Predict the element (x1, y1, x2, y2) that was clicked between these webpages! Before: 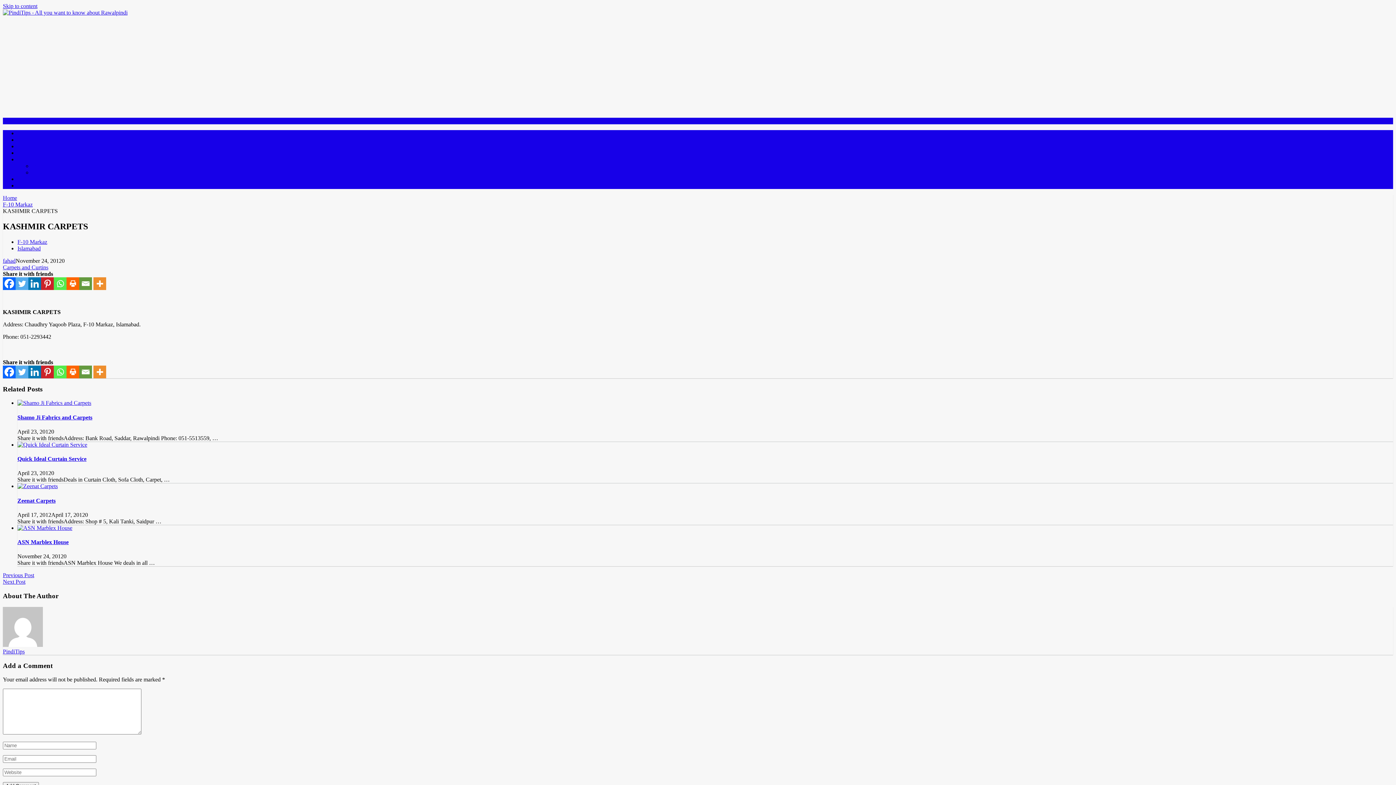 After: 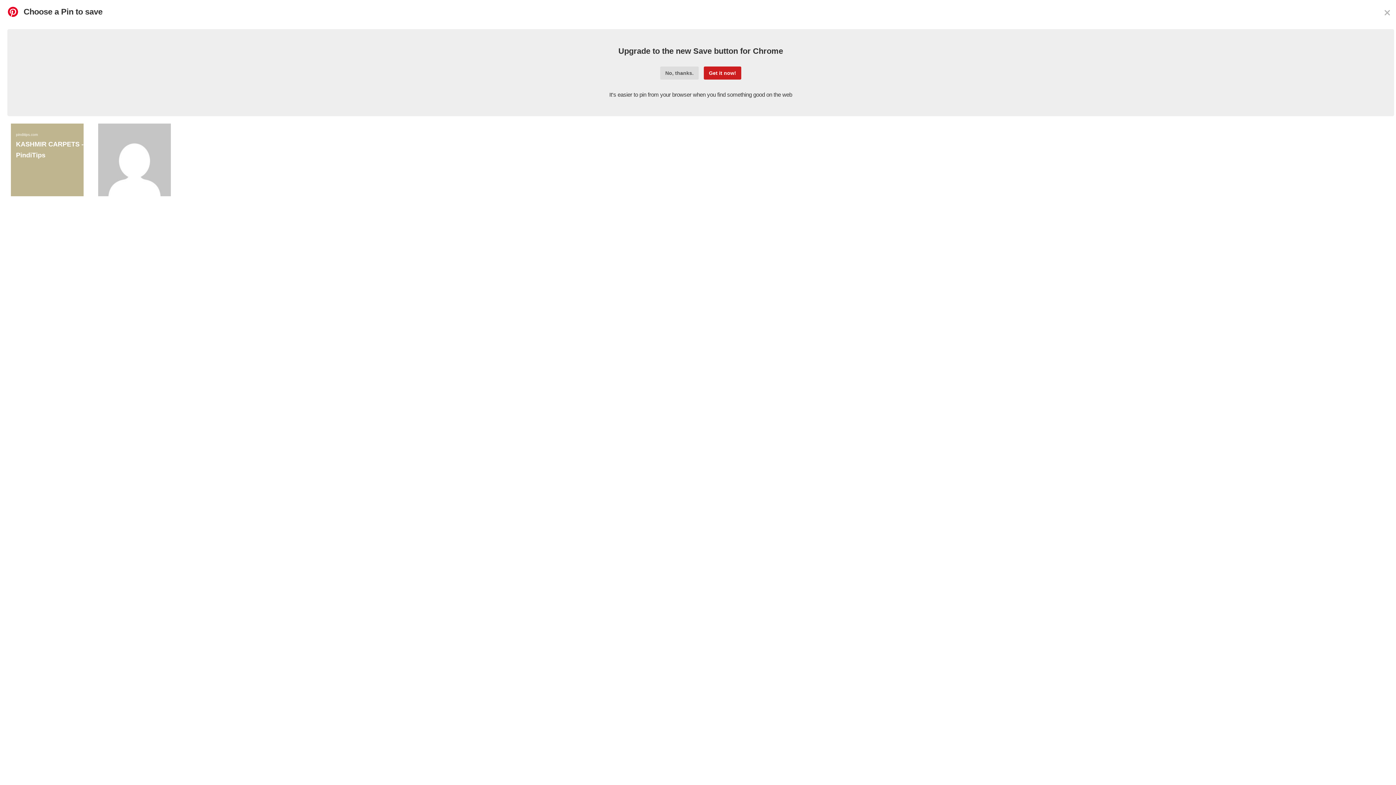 Action: label: Pinterest bbox: (41, 365, 53, 378)